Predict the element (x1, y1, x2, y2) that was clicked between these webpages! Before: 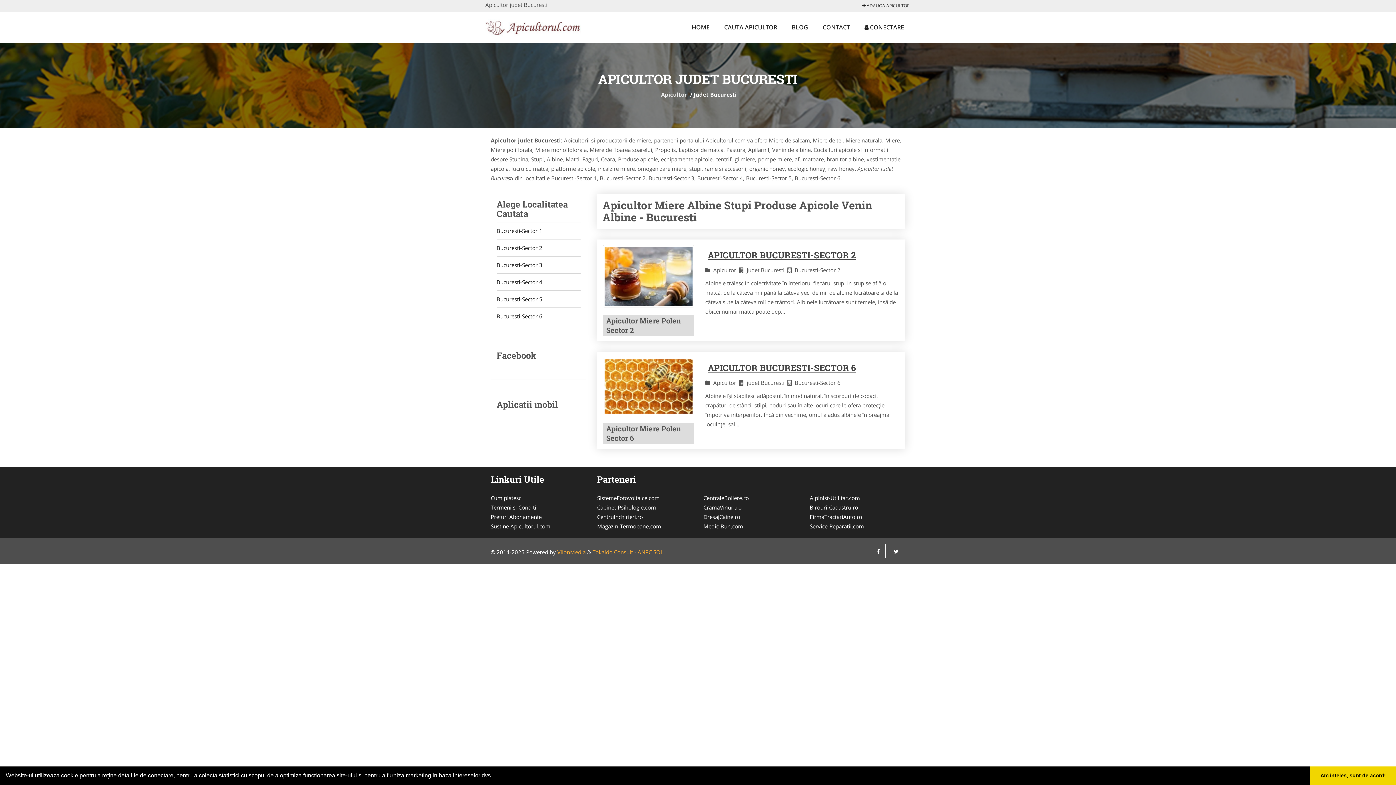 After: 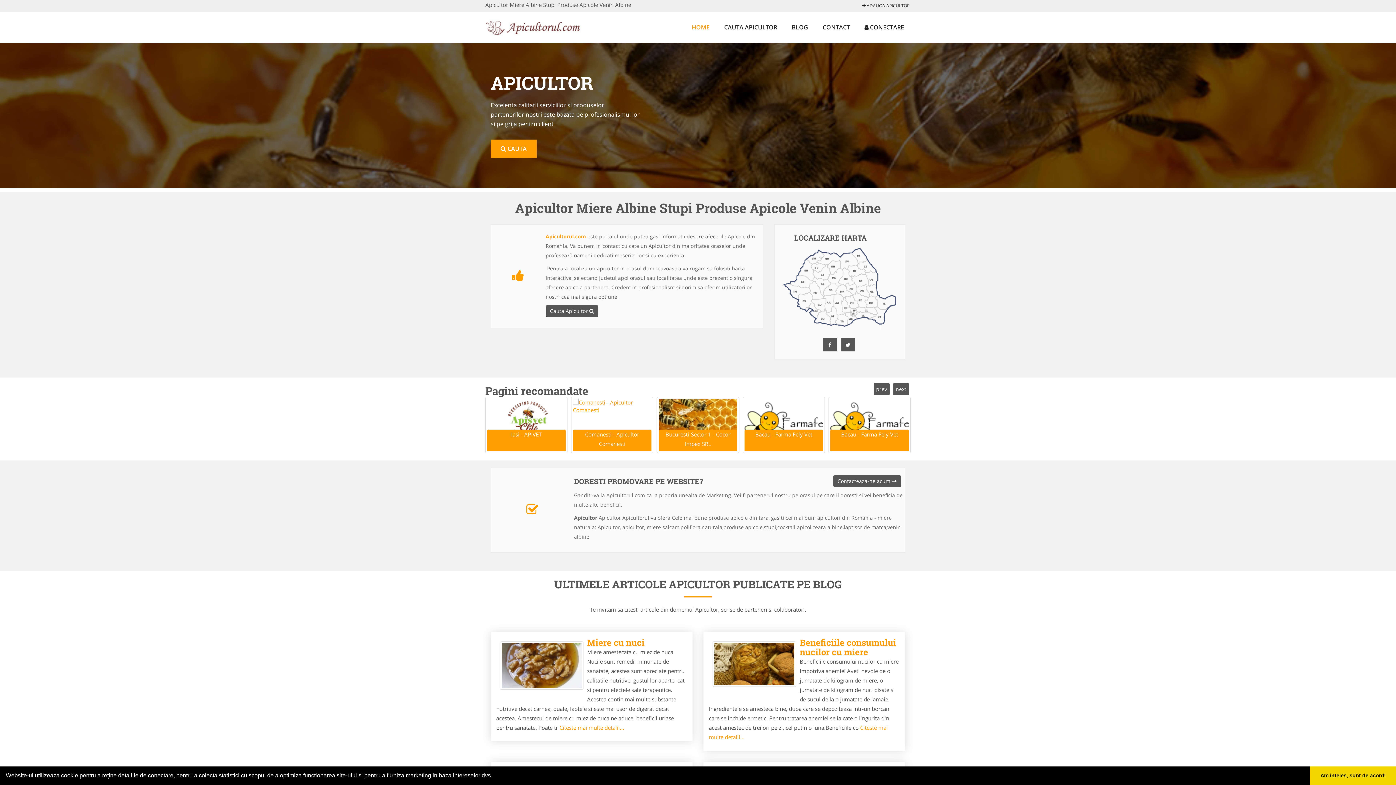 Action: label: HOME bbox: (685, 11, 716, 42)